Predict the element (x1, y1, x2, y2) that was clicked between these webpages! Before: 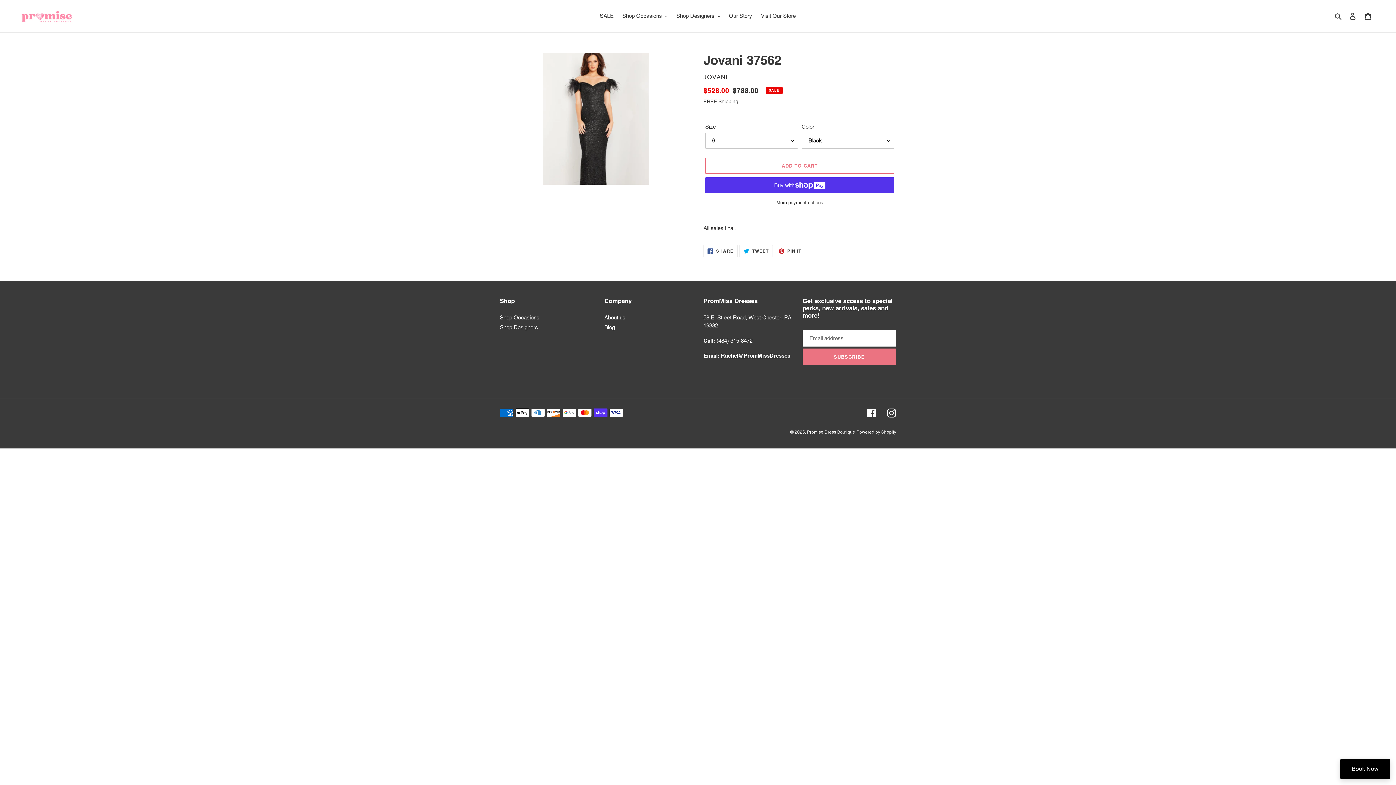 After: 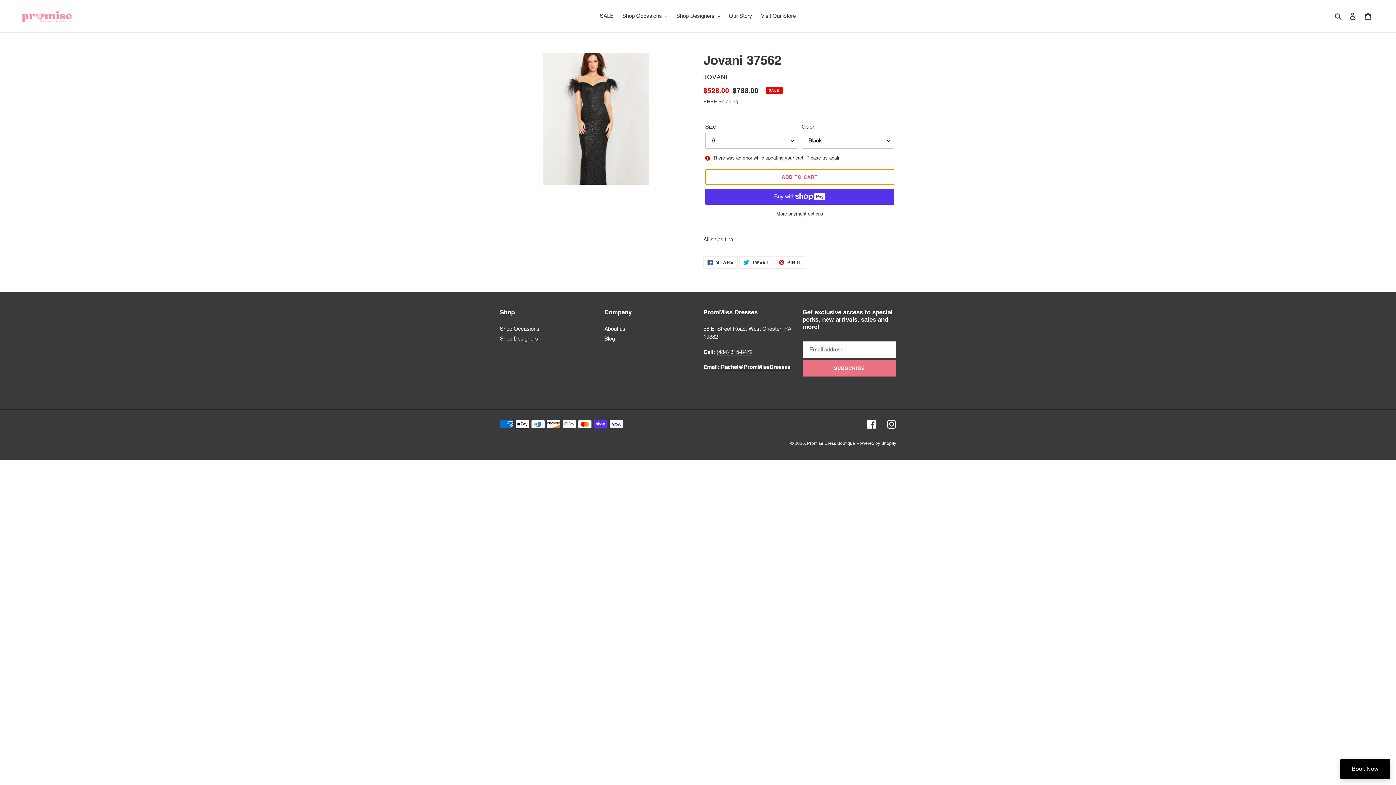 Action: bbox: (705, 157, 894, 173) label: Add to cart